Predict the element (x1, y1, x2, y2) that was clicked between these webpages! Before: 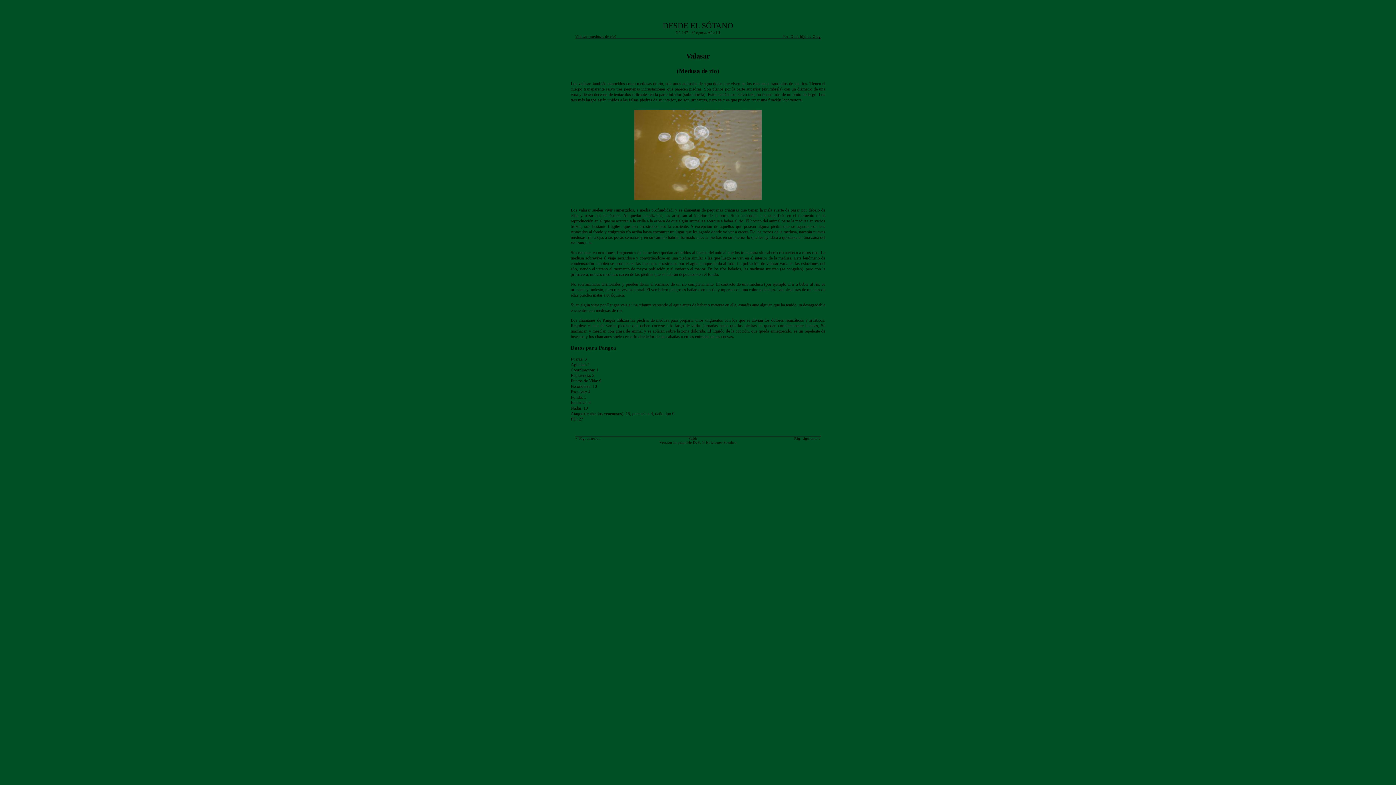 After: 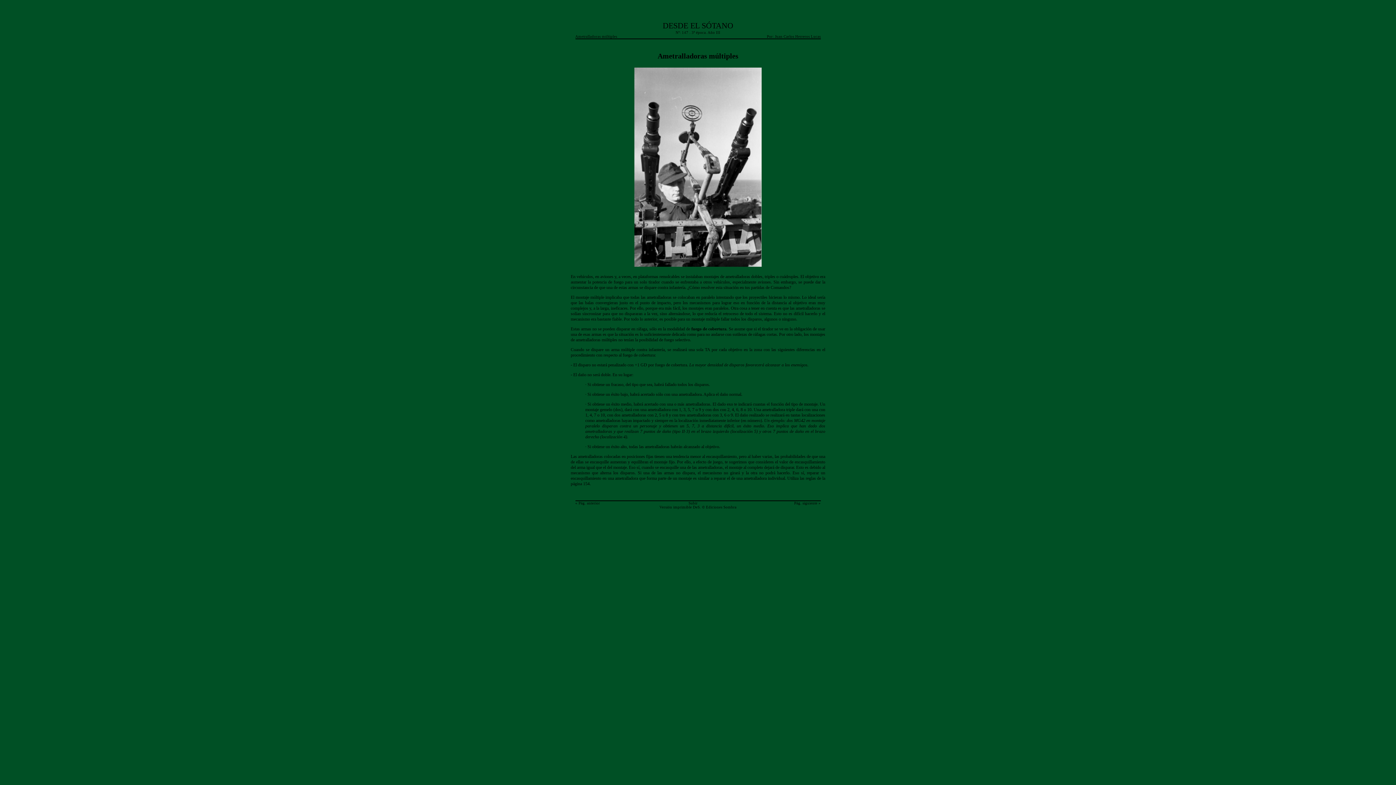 Action: bbox: (575, 436, 600, 440) label: « Pág. anterior